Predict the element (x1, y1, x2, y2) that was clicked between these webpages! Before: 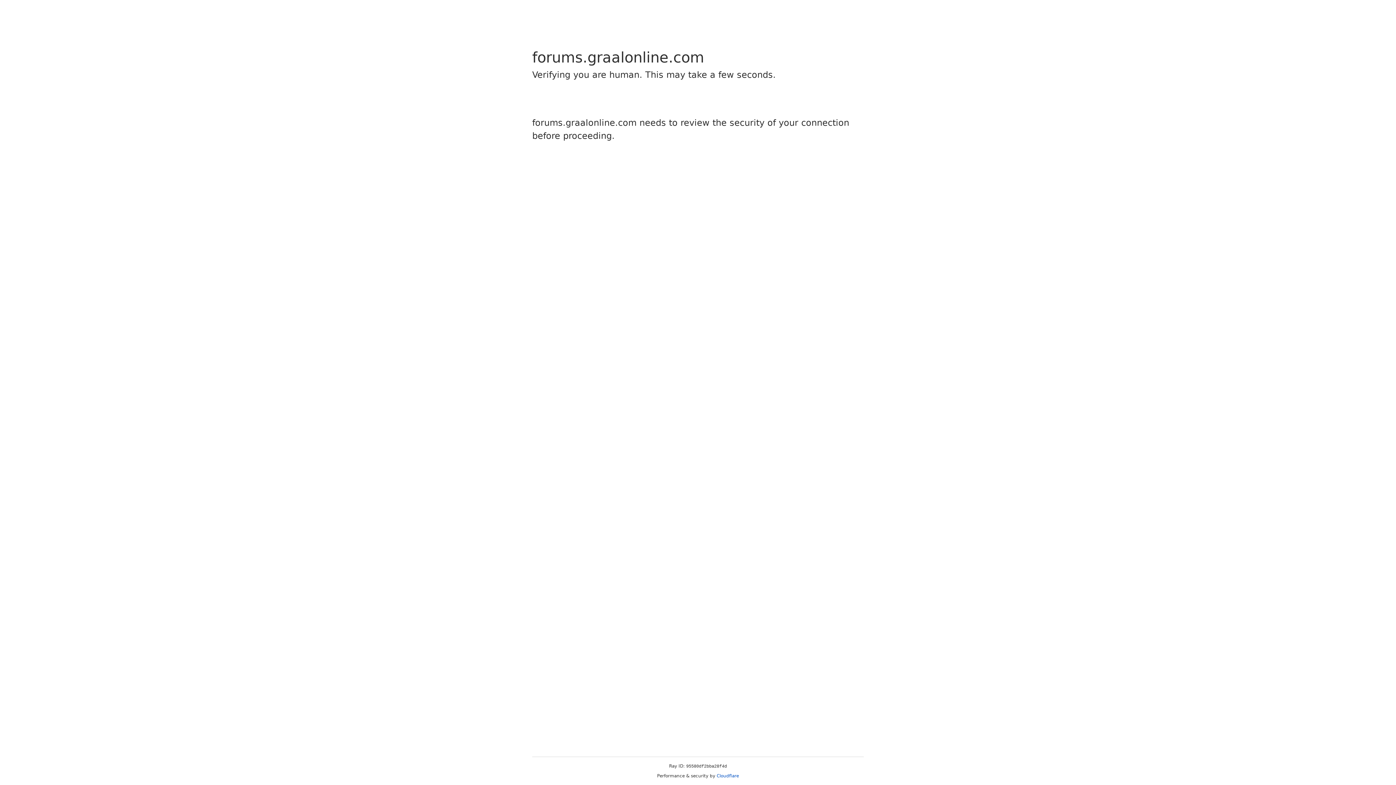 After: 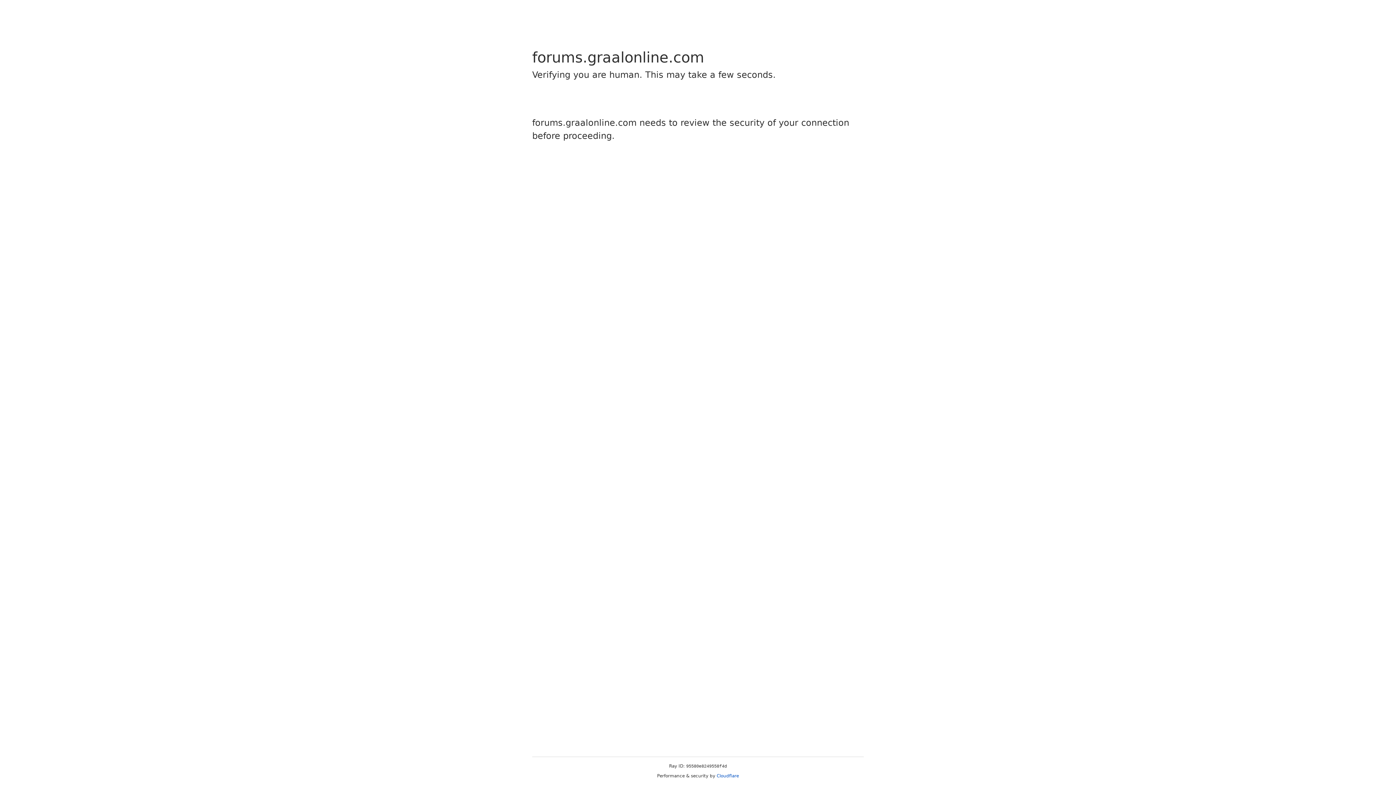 Action: label: Cloudflare bbox: (716, 773, 739, 778)